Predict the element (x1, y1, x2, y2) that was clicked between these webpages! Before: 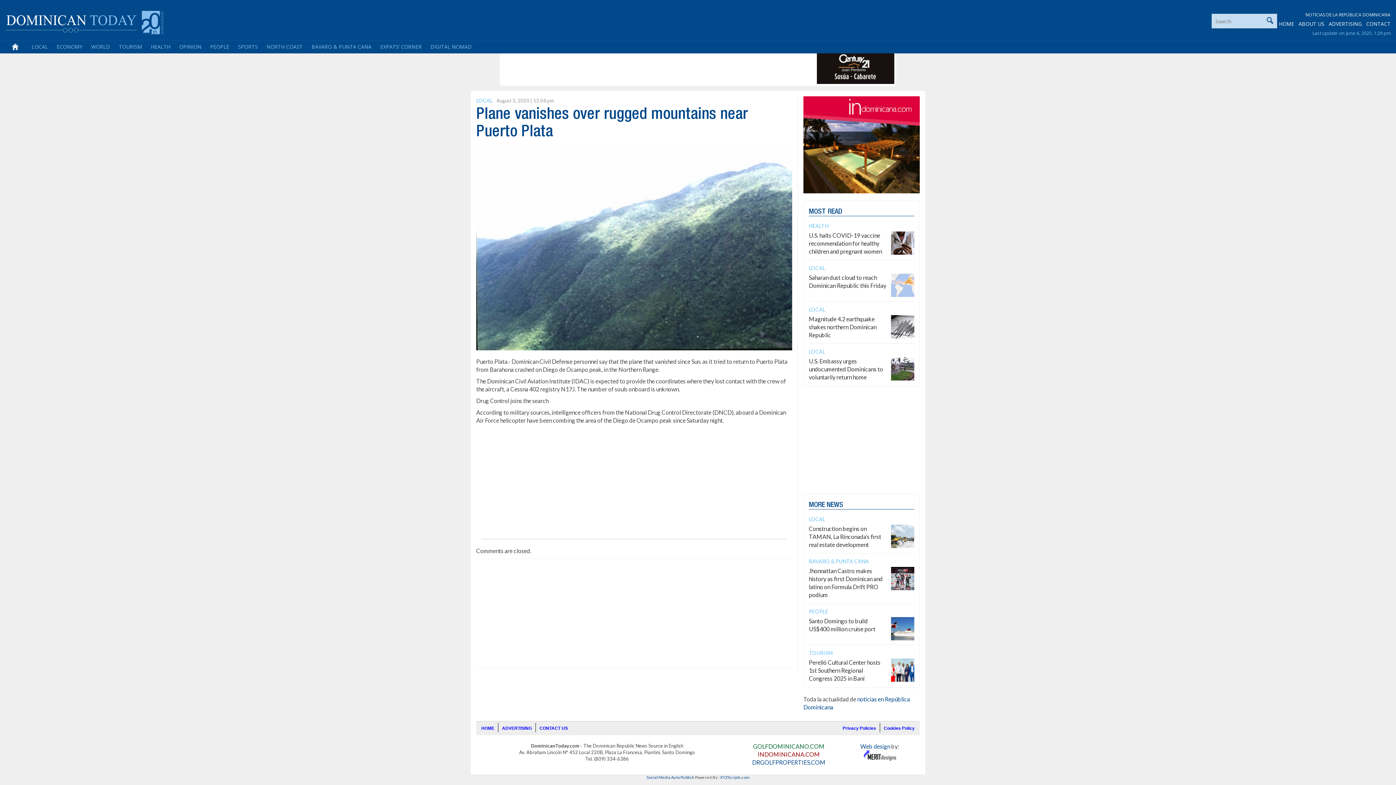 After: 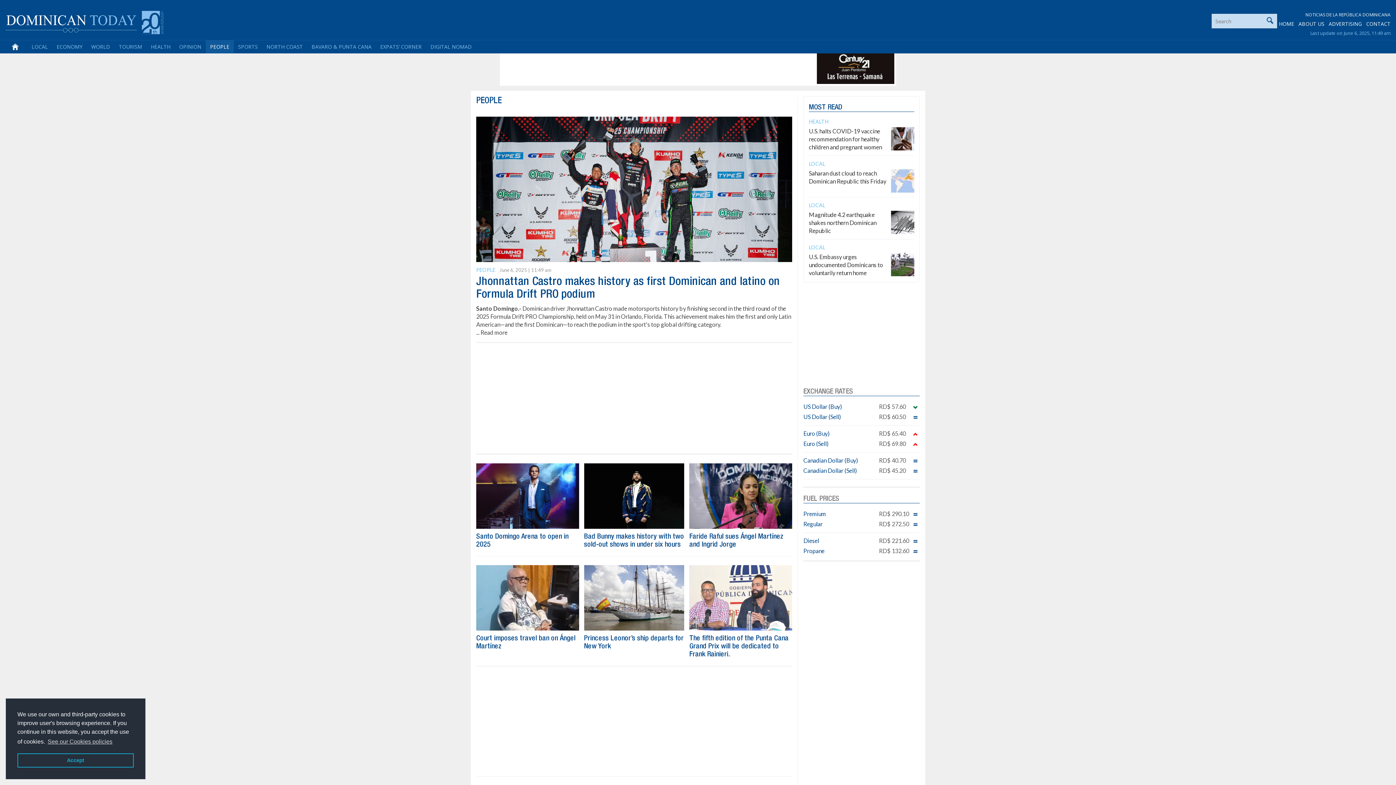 Action: bbox: (205, 40, 233, 53) label: PEOPLE